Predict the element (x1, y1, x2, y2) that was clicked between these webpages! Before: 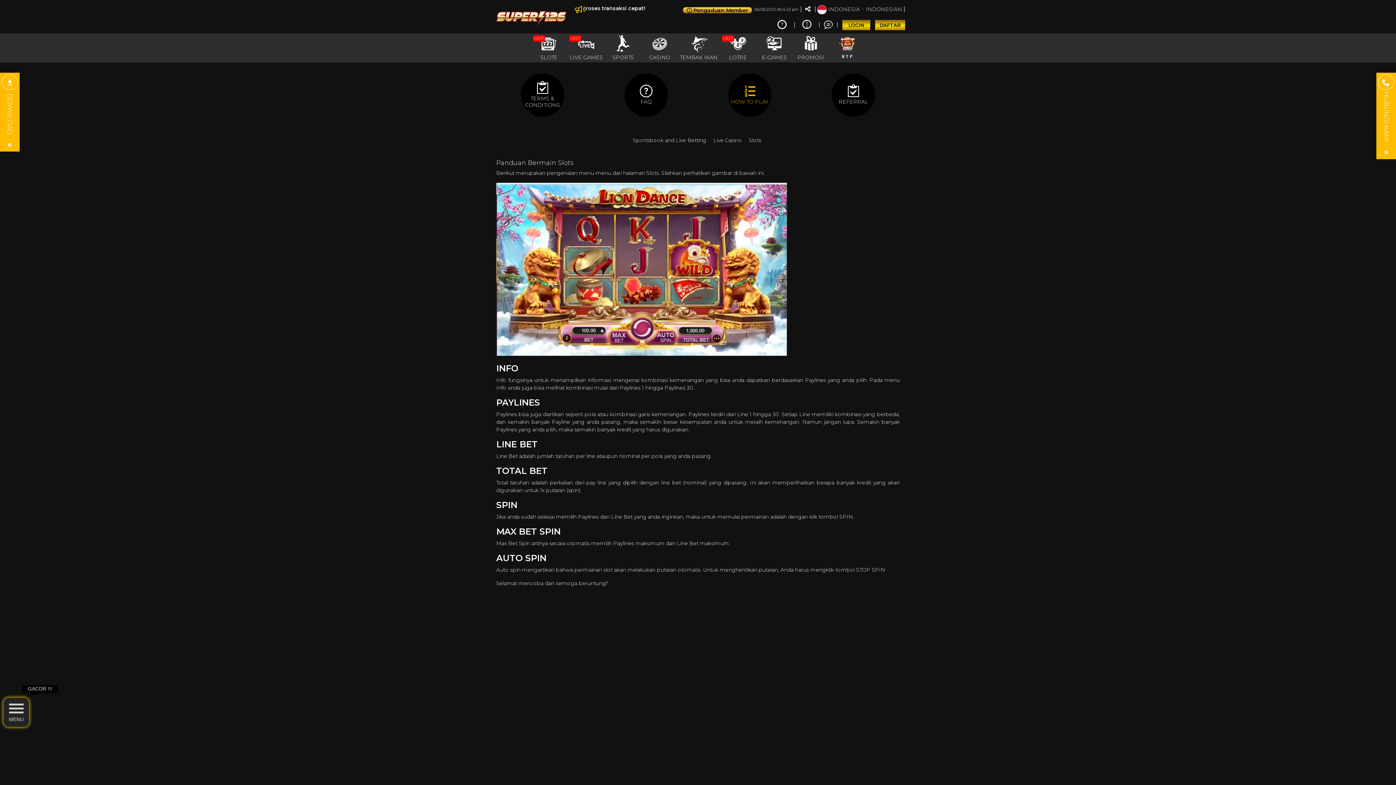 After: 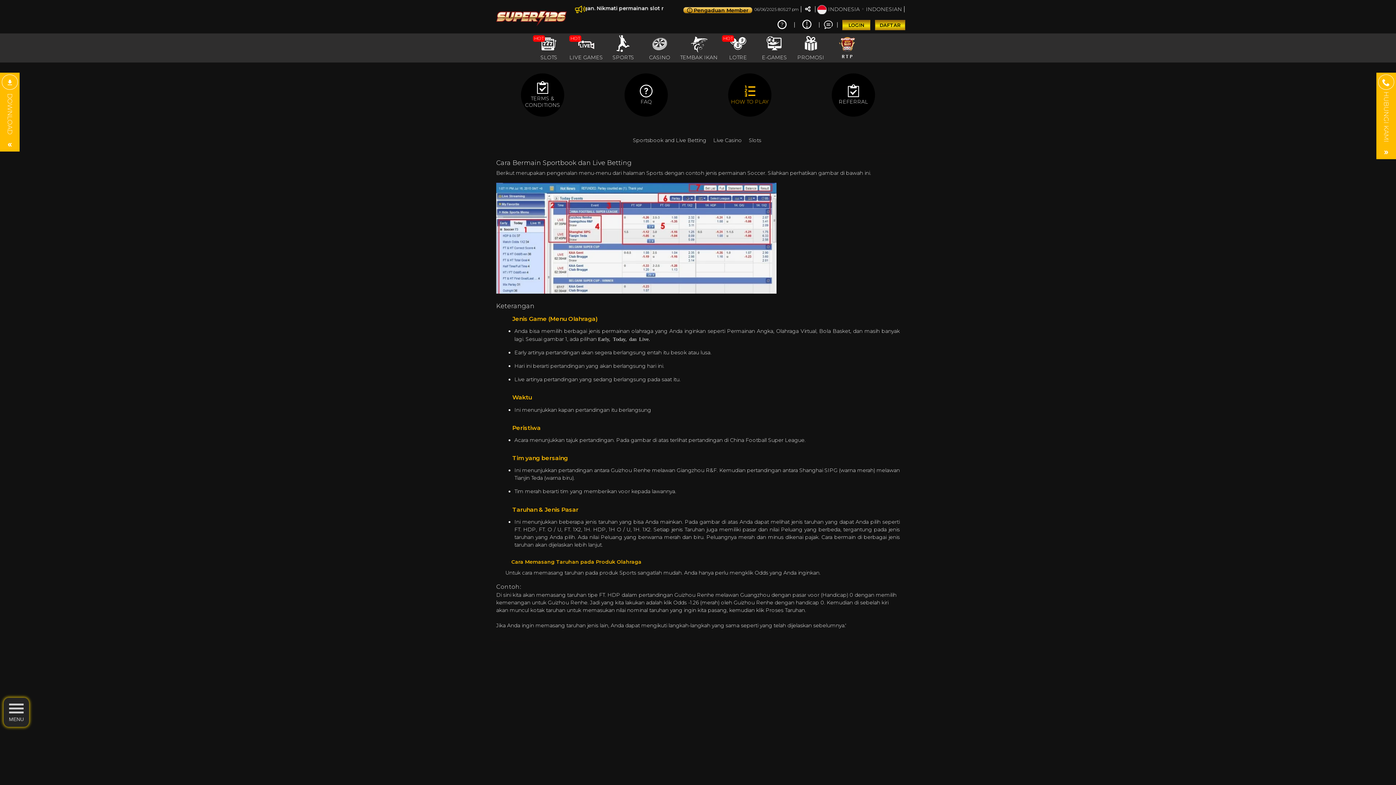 Action: bbox: (774, 19, 789, 30)